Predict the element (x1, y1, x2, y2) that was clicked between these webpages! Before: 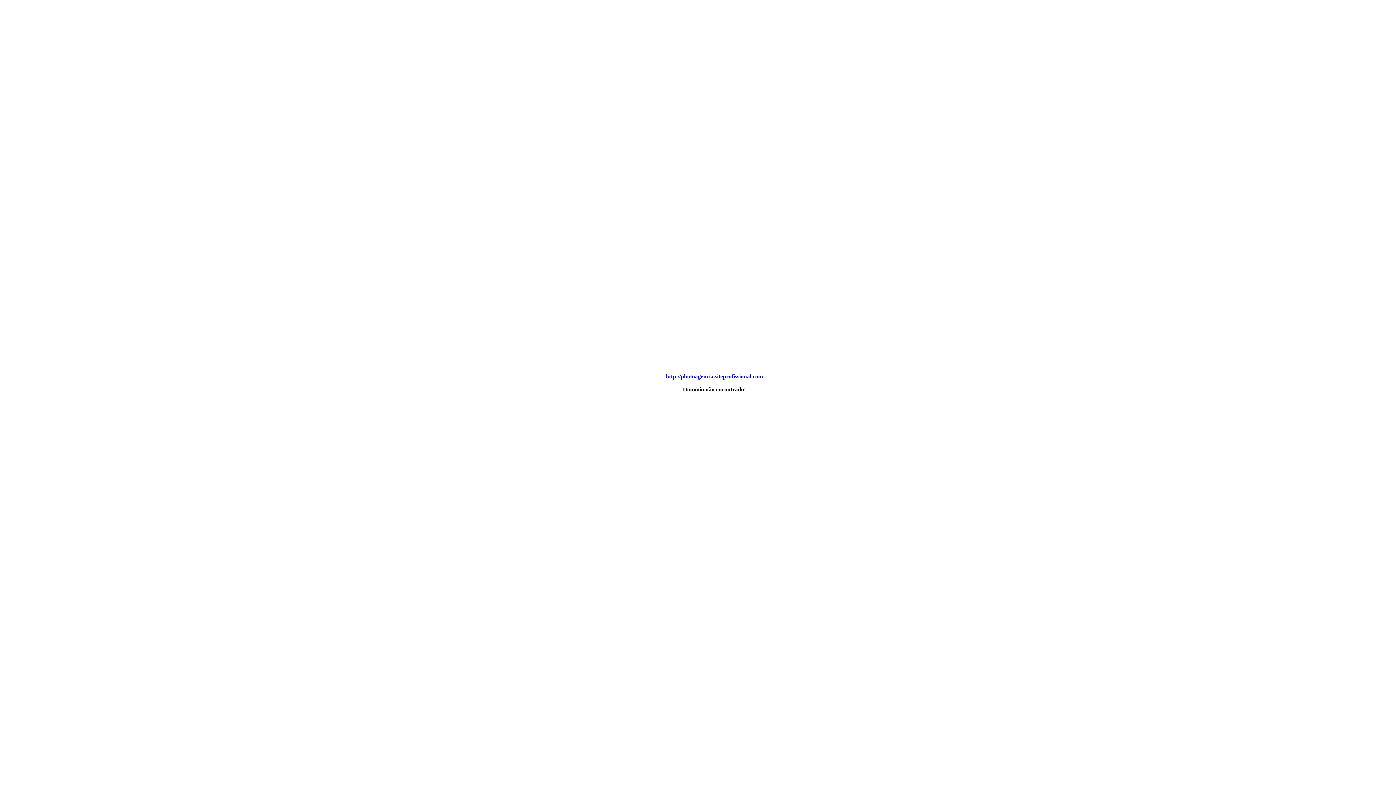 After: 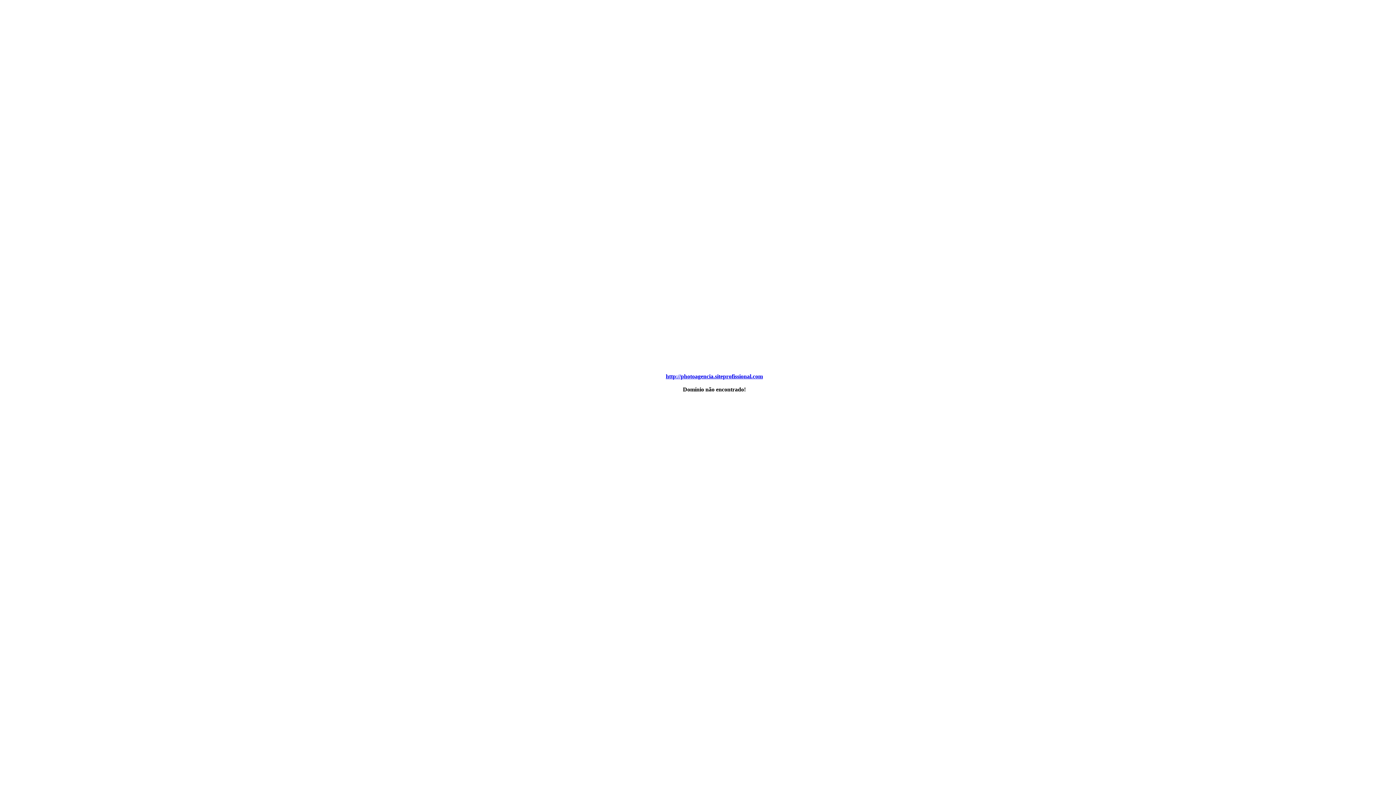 Action: label: http://photoagencia.siteprofissional.com bbox: (666, 373, 763, 379)